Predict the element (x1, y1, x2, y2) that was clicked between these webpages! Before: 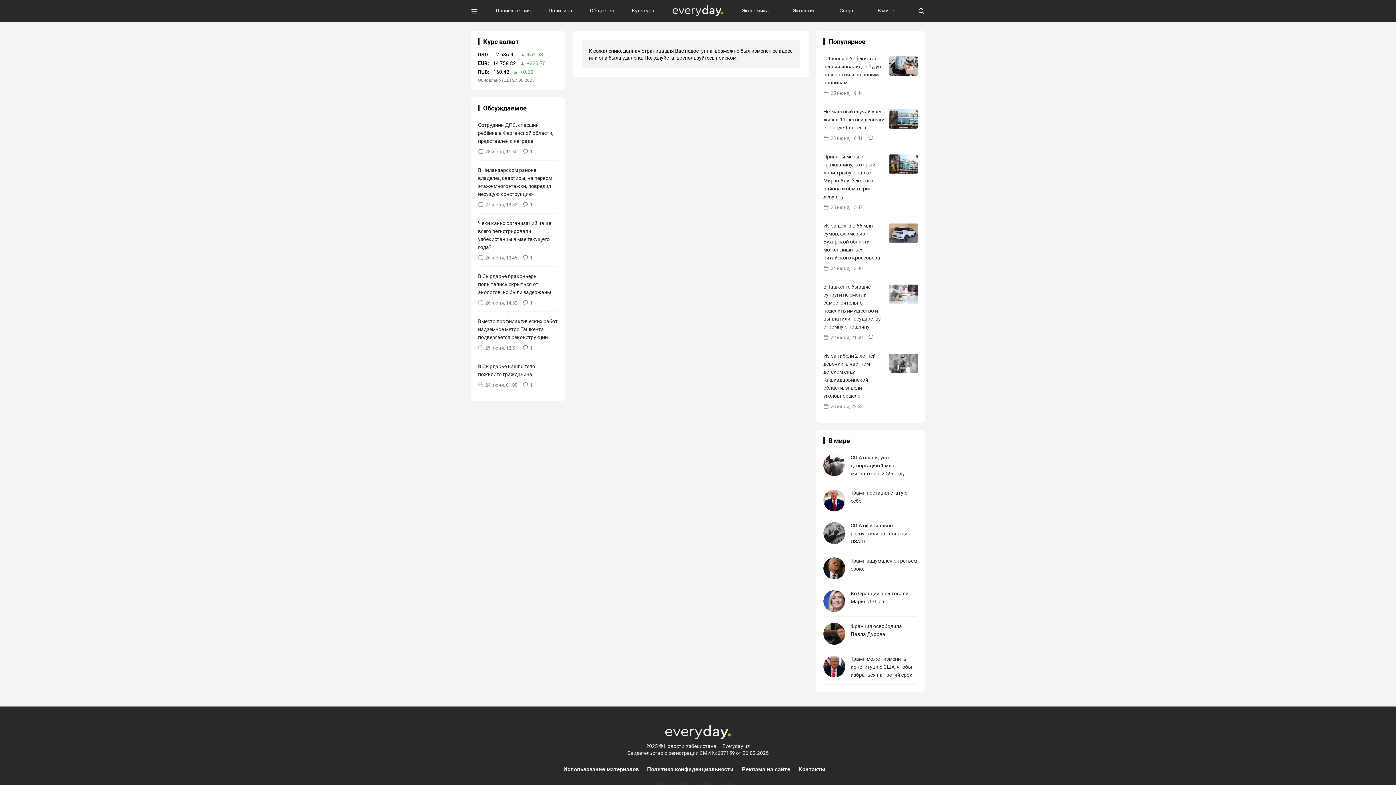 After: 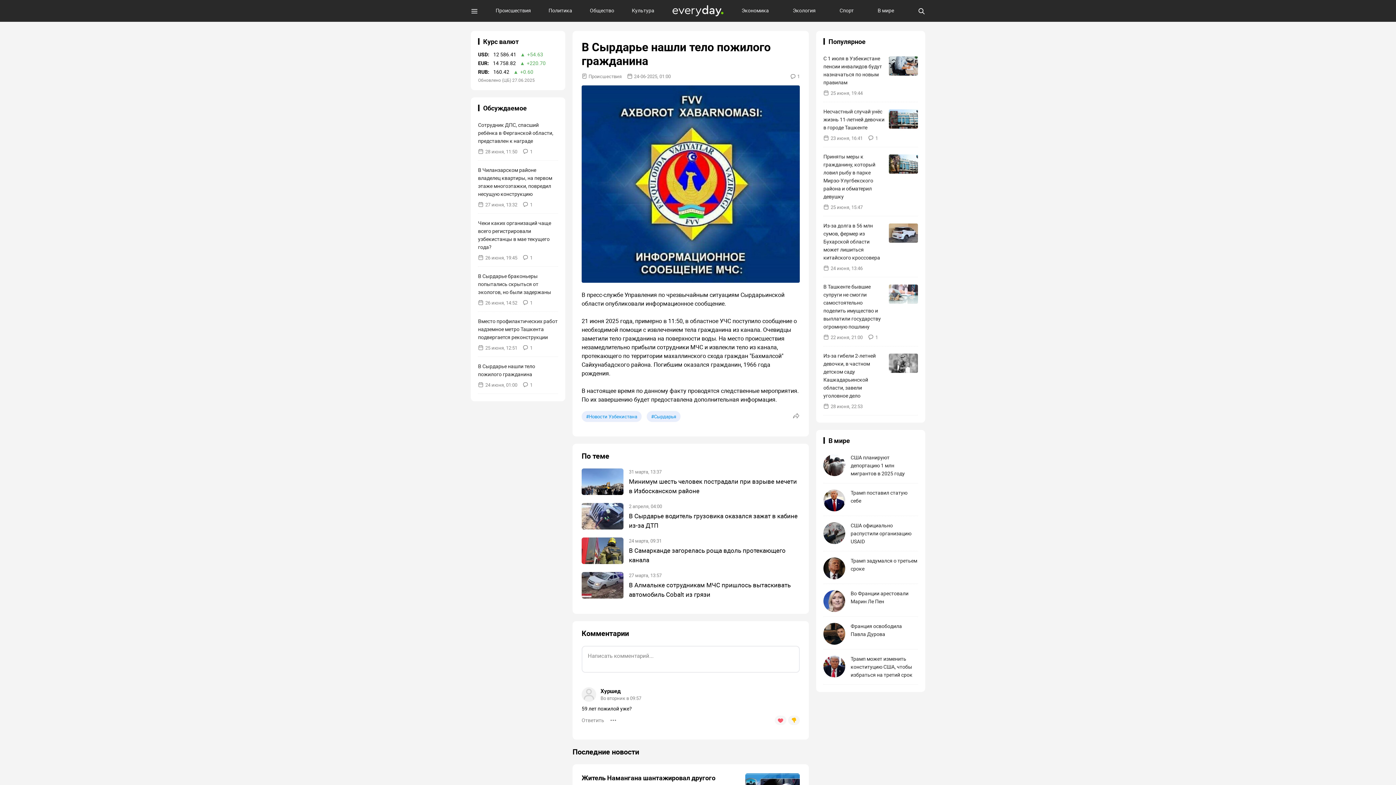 Action: bbox: (478, 357, 558, 394) label: В Сырдарье нашли тело пожилого гражданина
24 июня, 01:00
1